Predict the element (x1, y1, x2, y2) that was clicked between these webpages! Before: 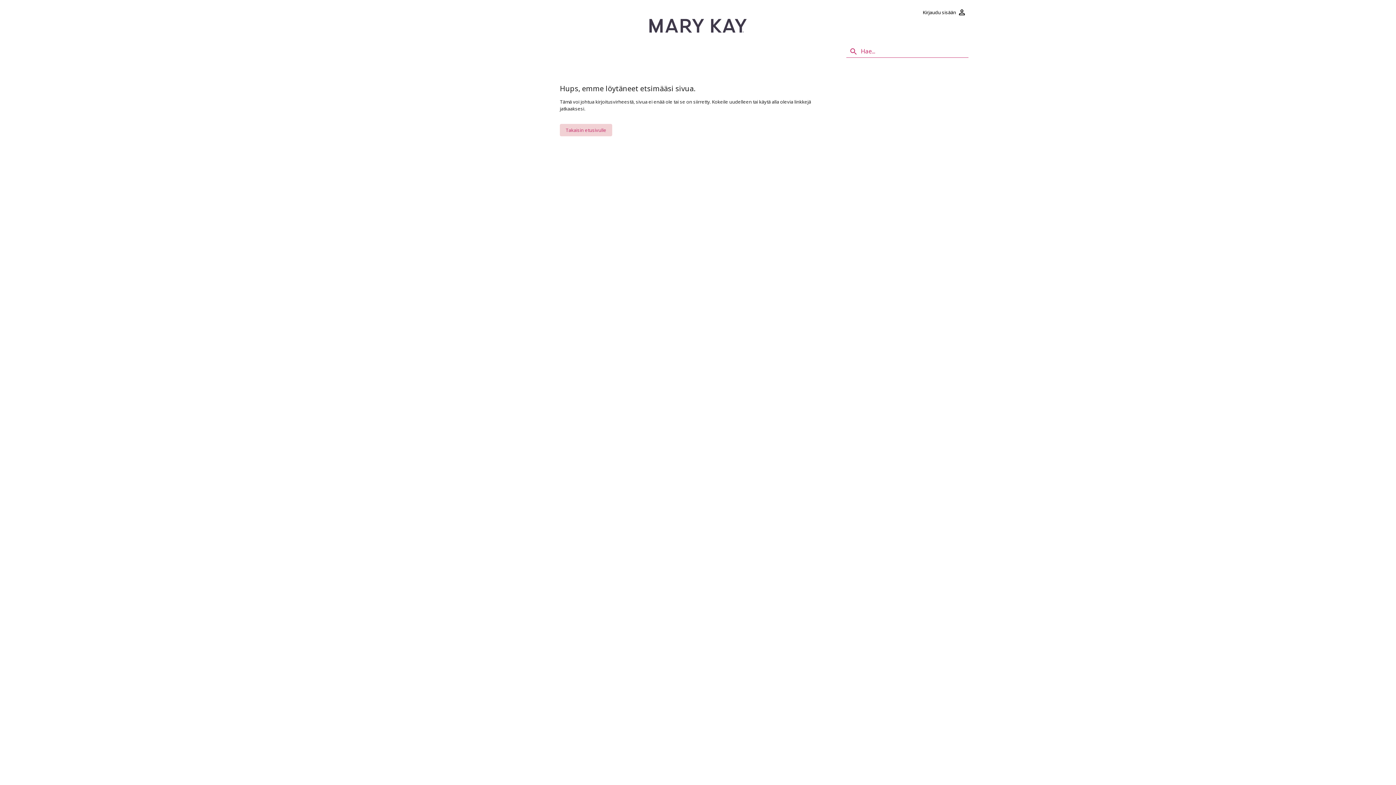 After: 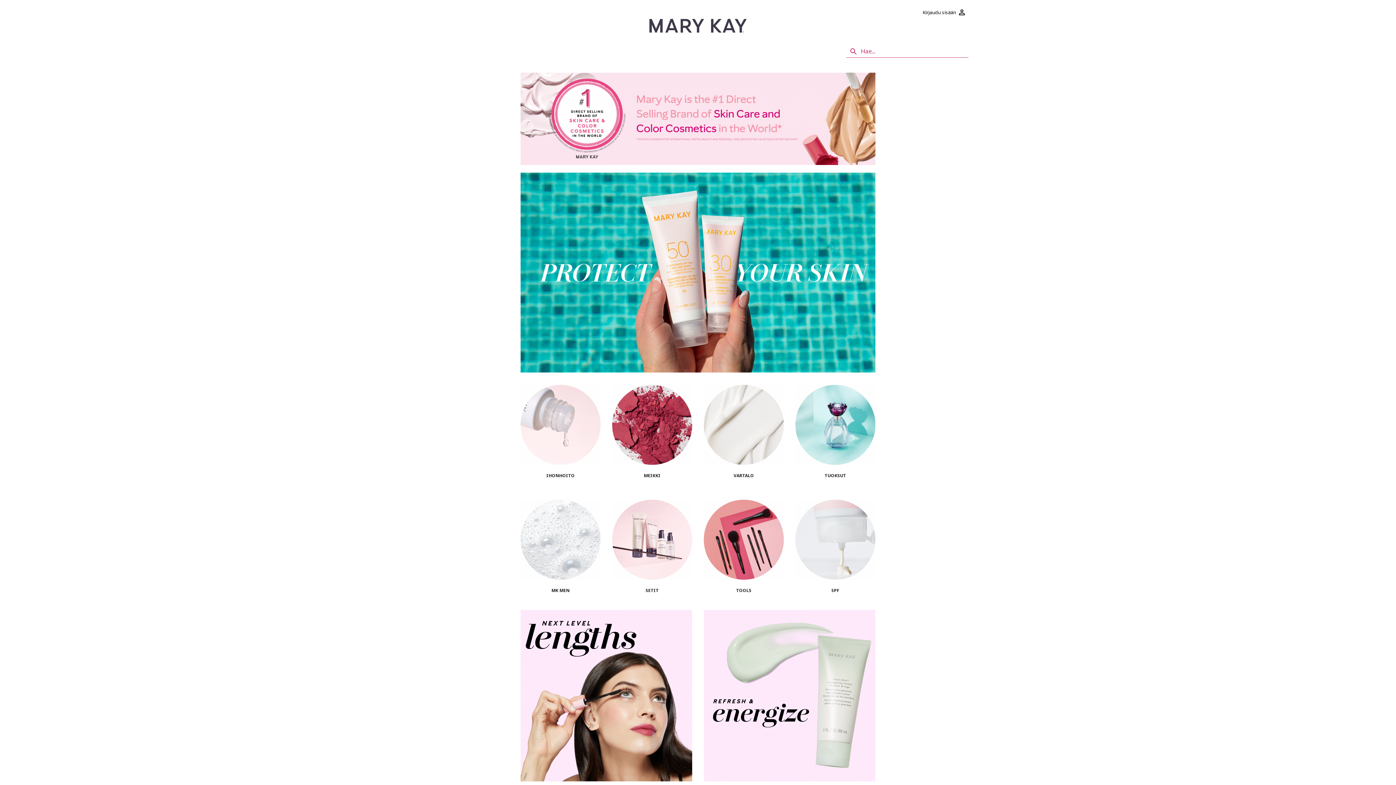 Action: bbox: (560, 124, 612, 136) label: Takaisin etusivulle